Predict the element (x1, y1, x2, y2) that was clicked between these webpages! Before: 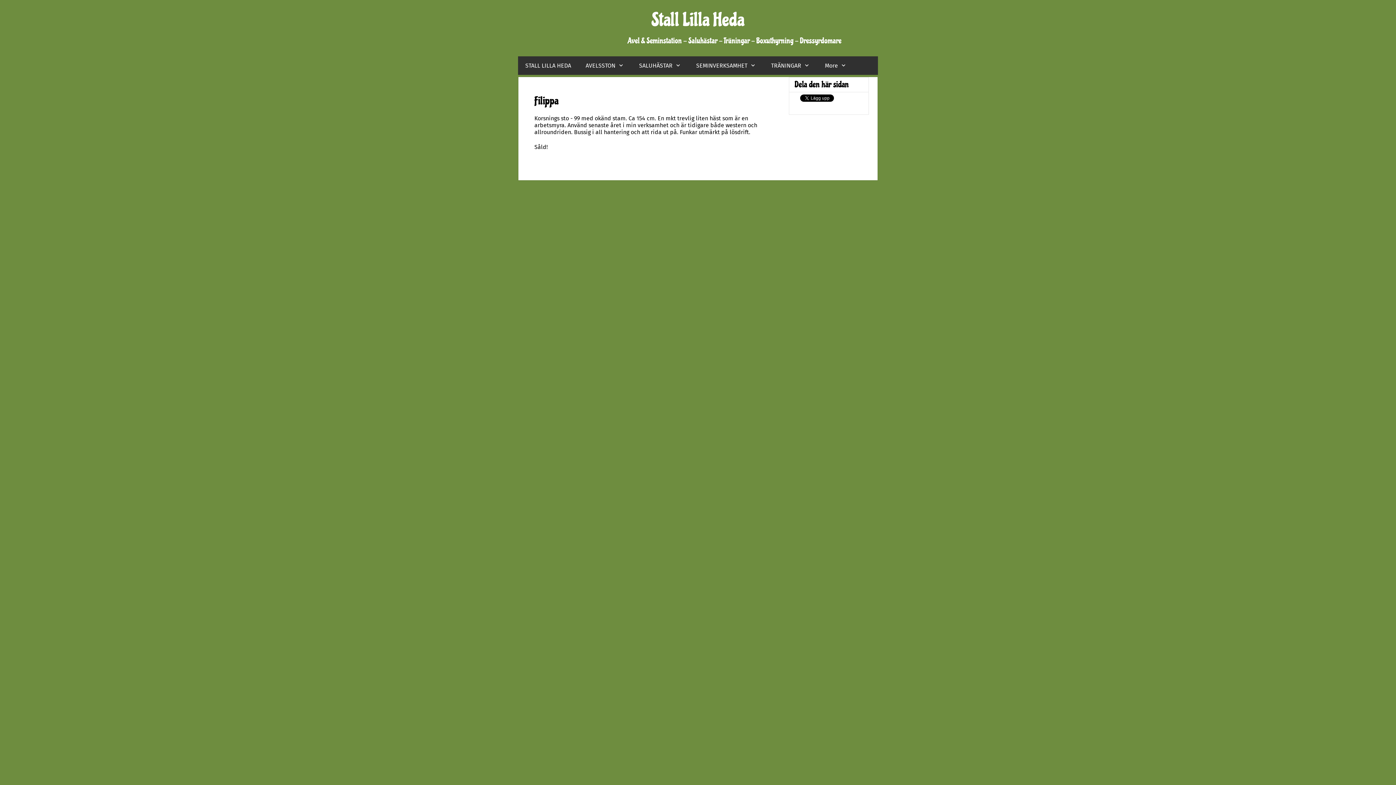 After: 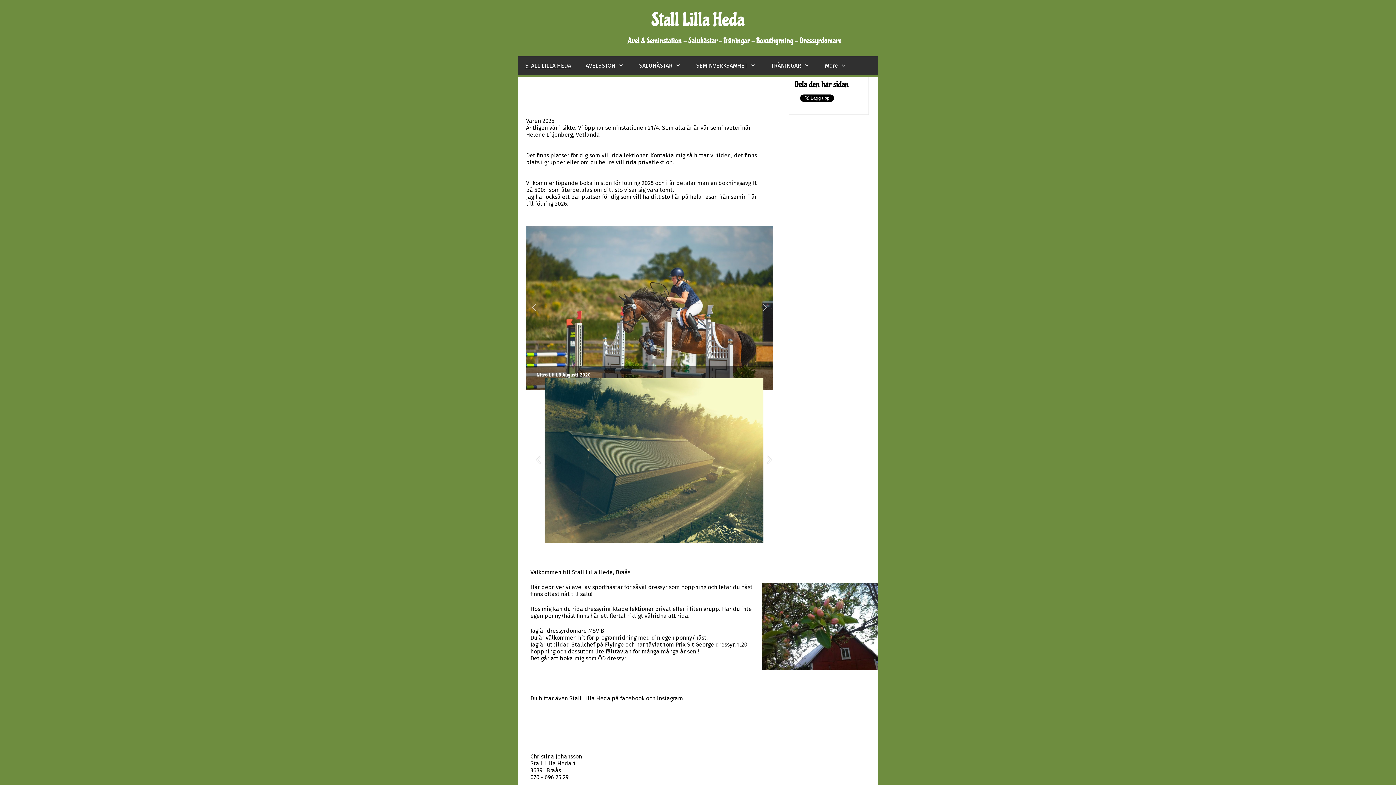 Action: bbox: (651, 6, 744, 33) label: Stall Lilla Heda